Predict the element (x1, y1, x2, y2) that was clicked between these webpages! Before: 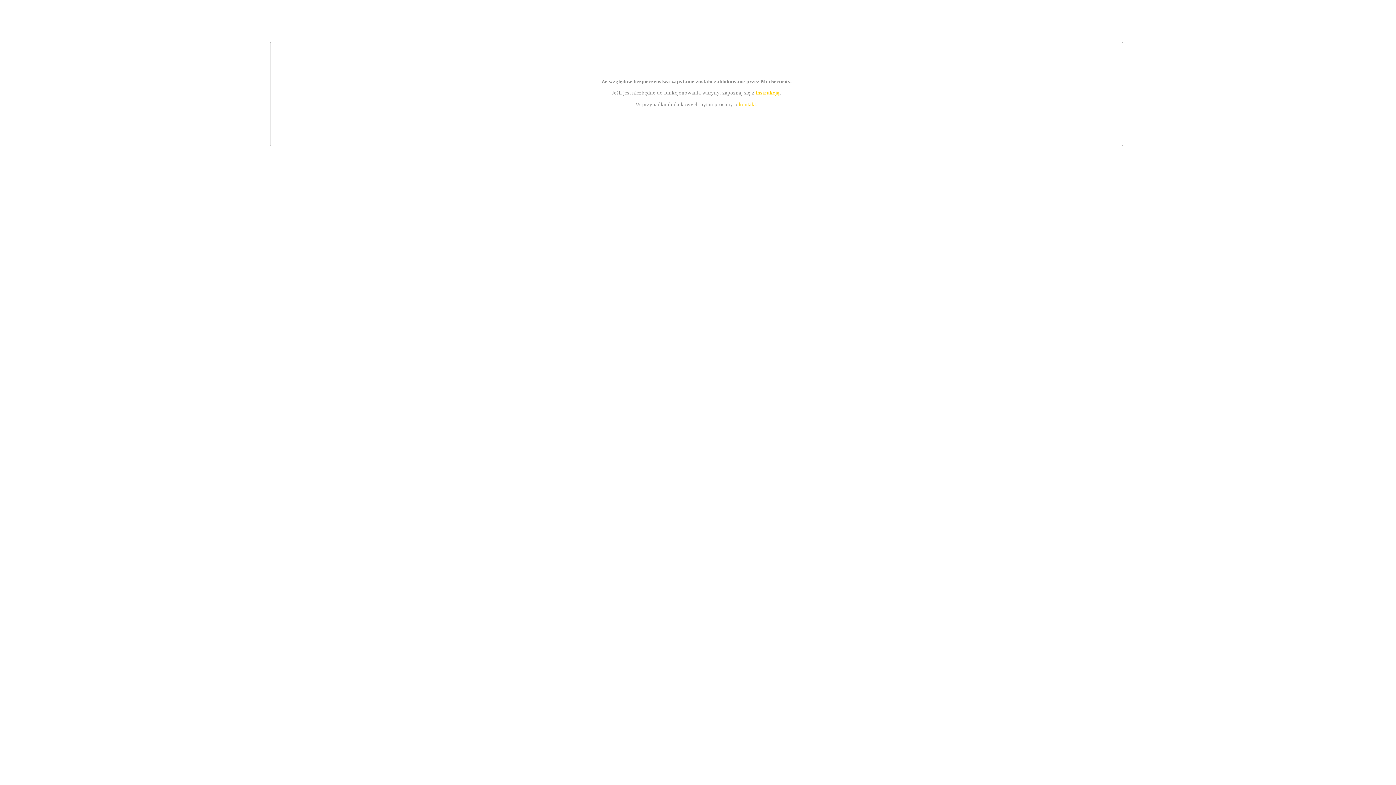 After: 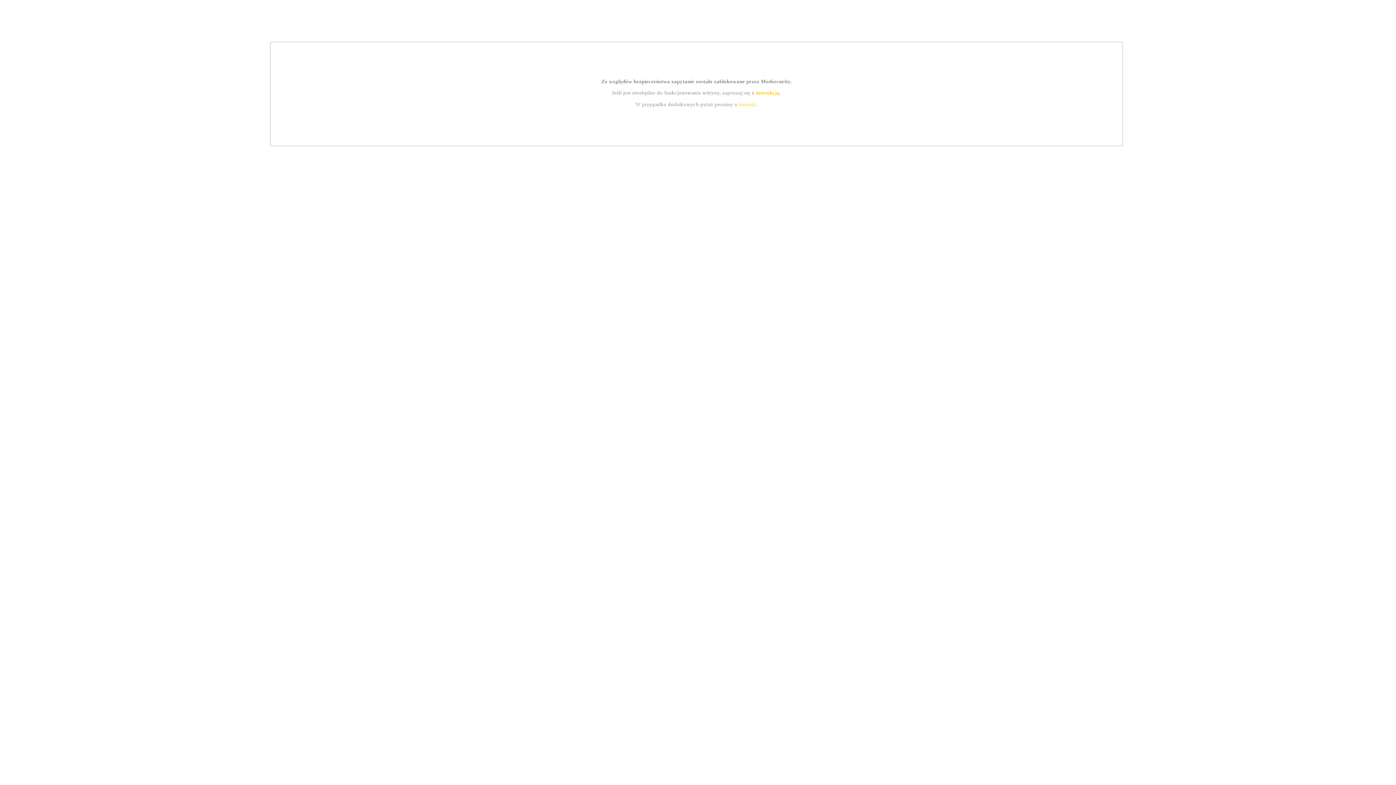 Action: label: instrukcją bbox: (755, 89, 779, 95)